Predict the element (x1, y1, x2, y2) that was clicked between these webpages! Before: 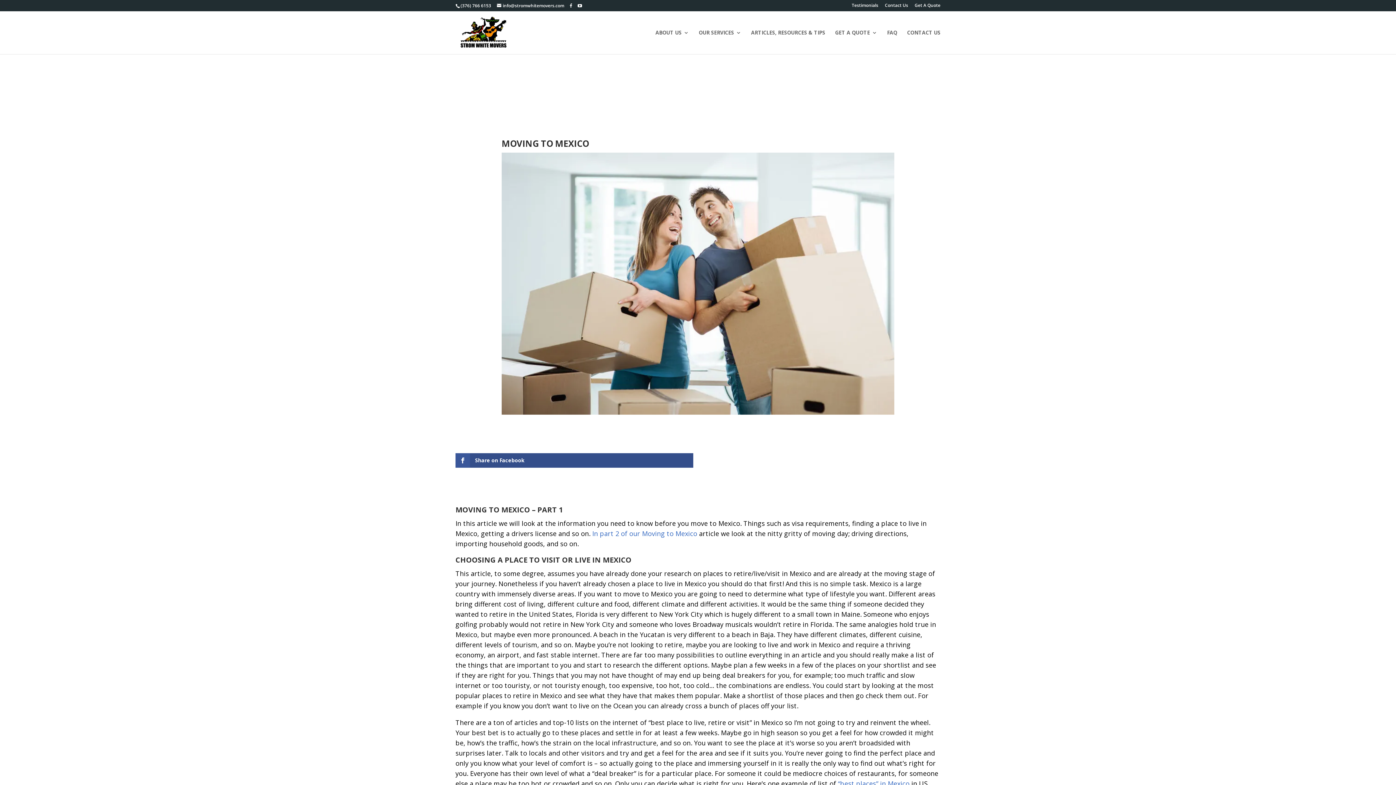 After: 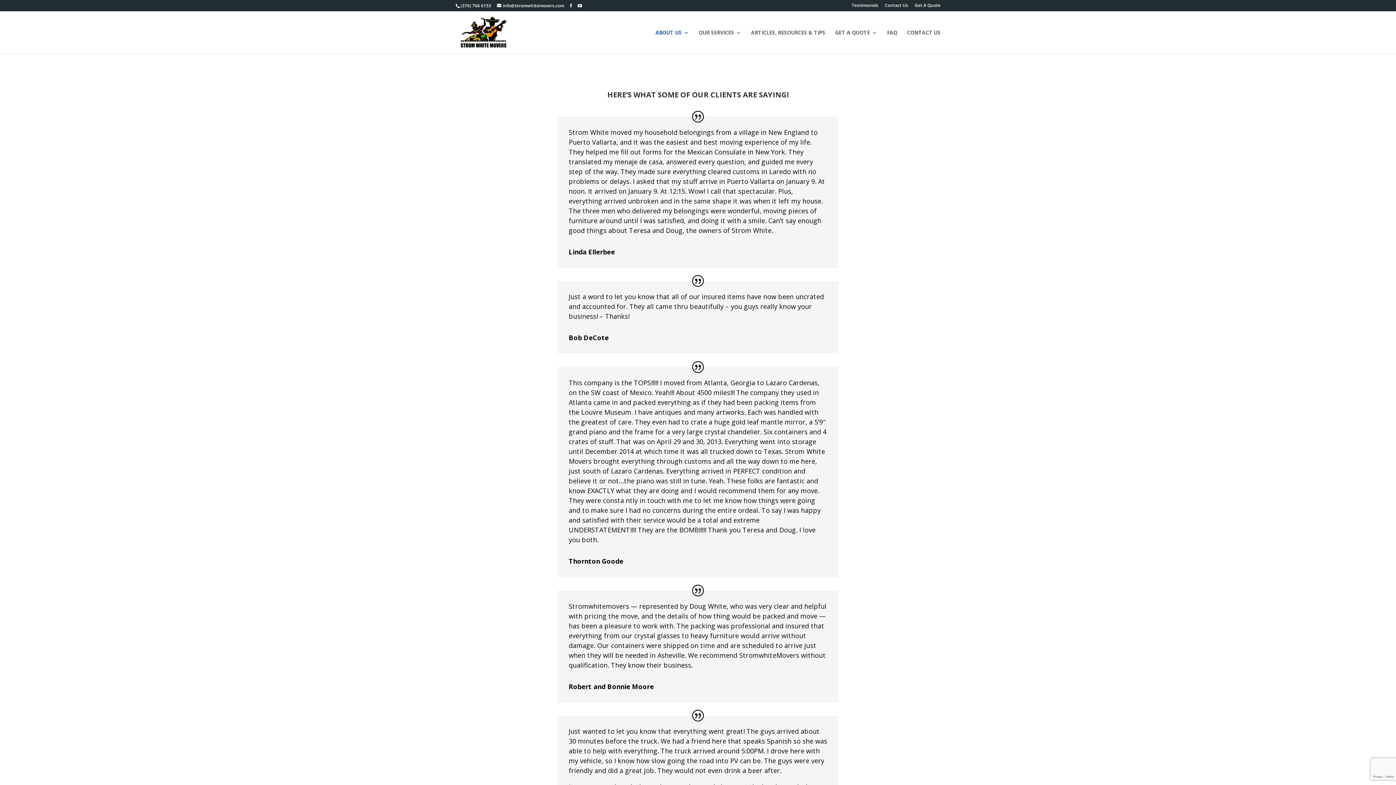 Action: label: Testimonials bbox: (852, 3, 878, 10)